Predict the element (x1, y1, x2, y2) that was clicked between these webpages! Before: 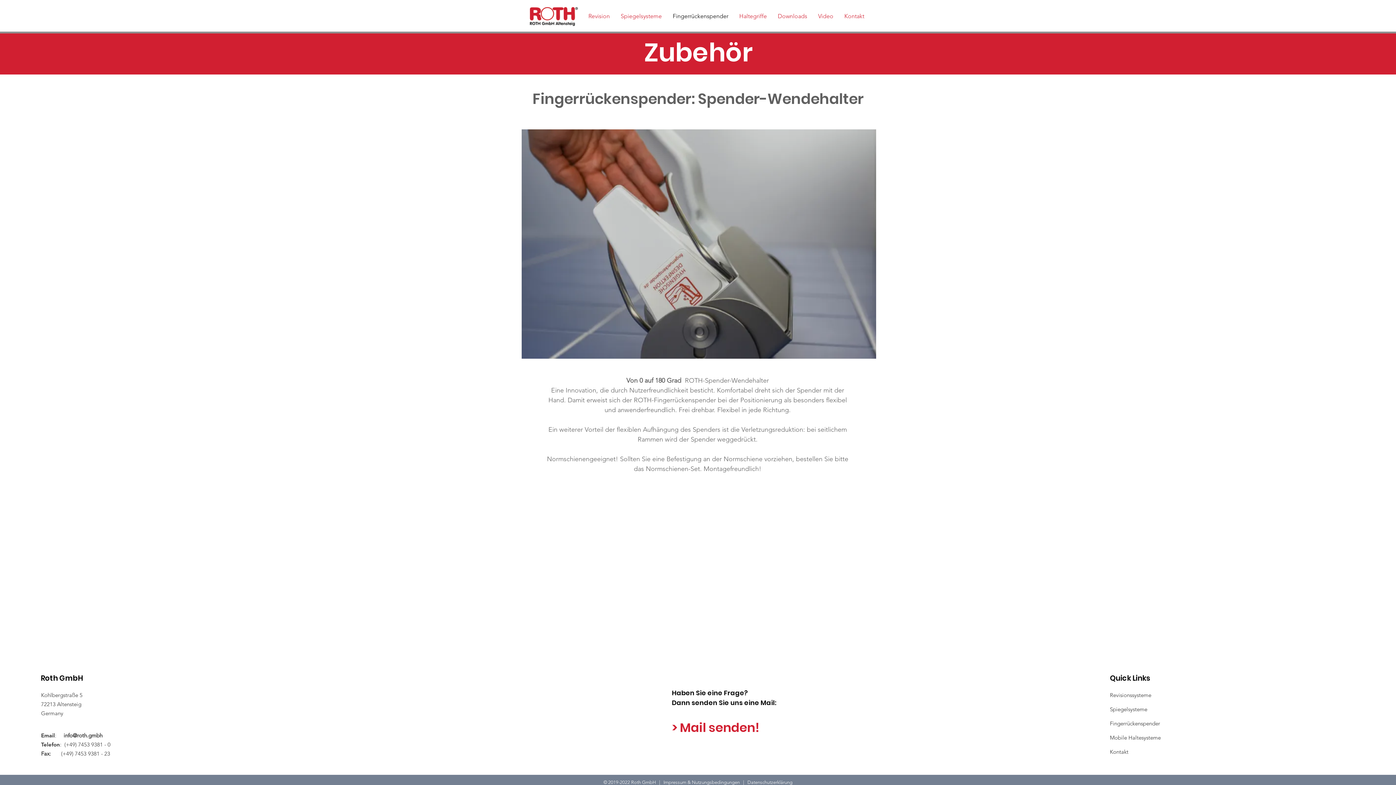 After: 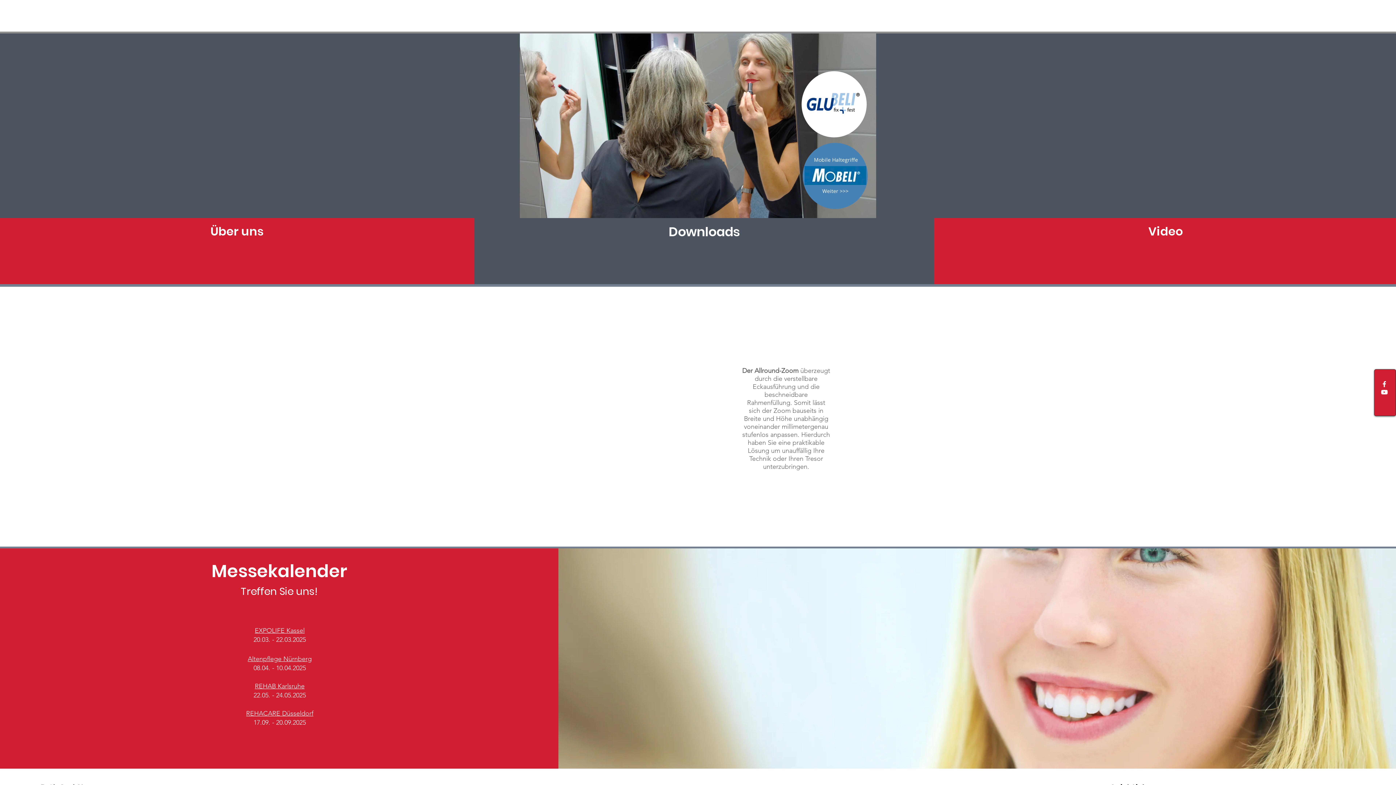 Action: label: Roth GmbH bbox: (40, 673, 82, 683)